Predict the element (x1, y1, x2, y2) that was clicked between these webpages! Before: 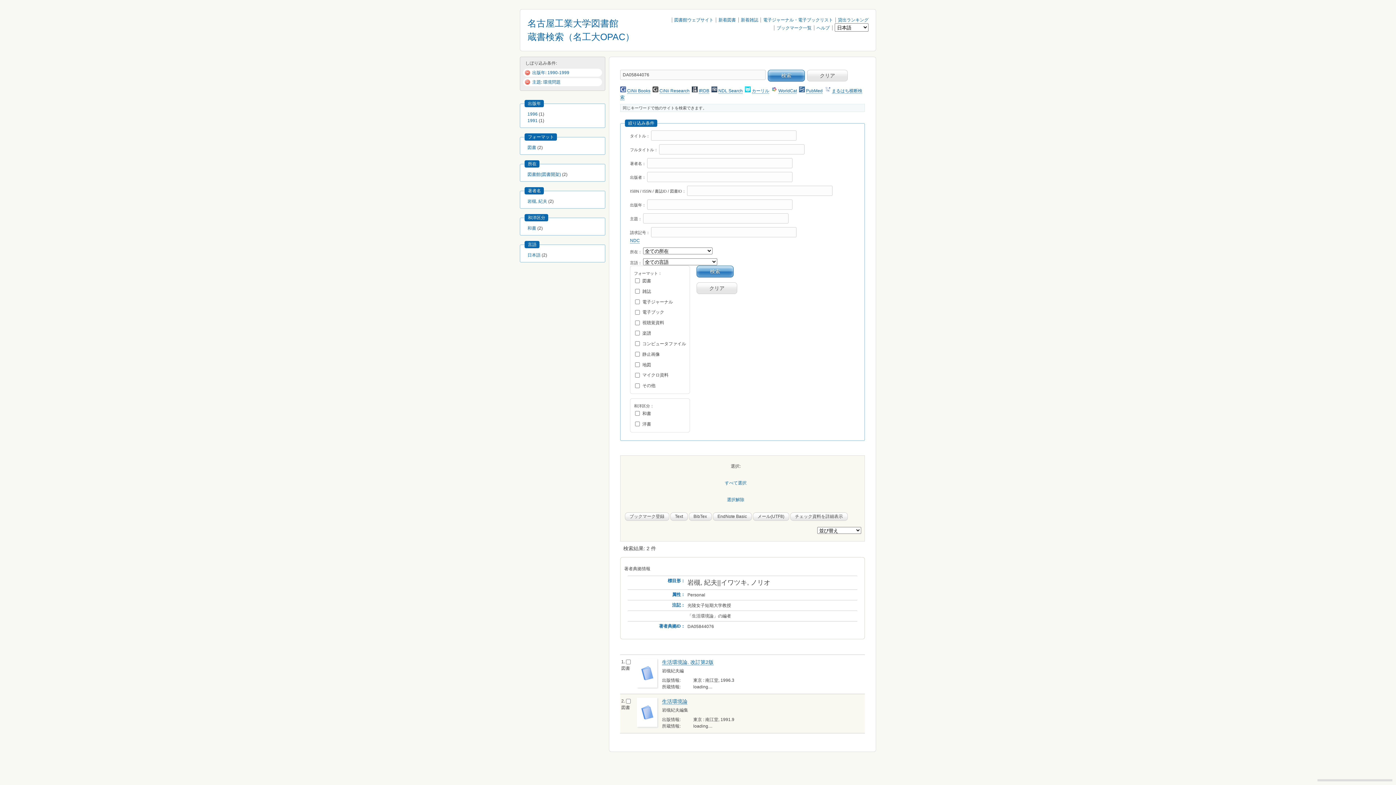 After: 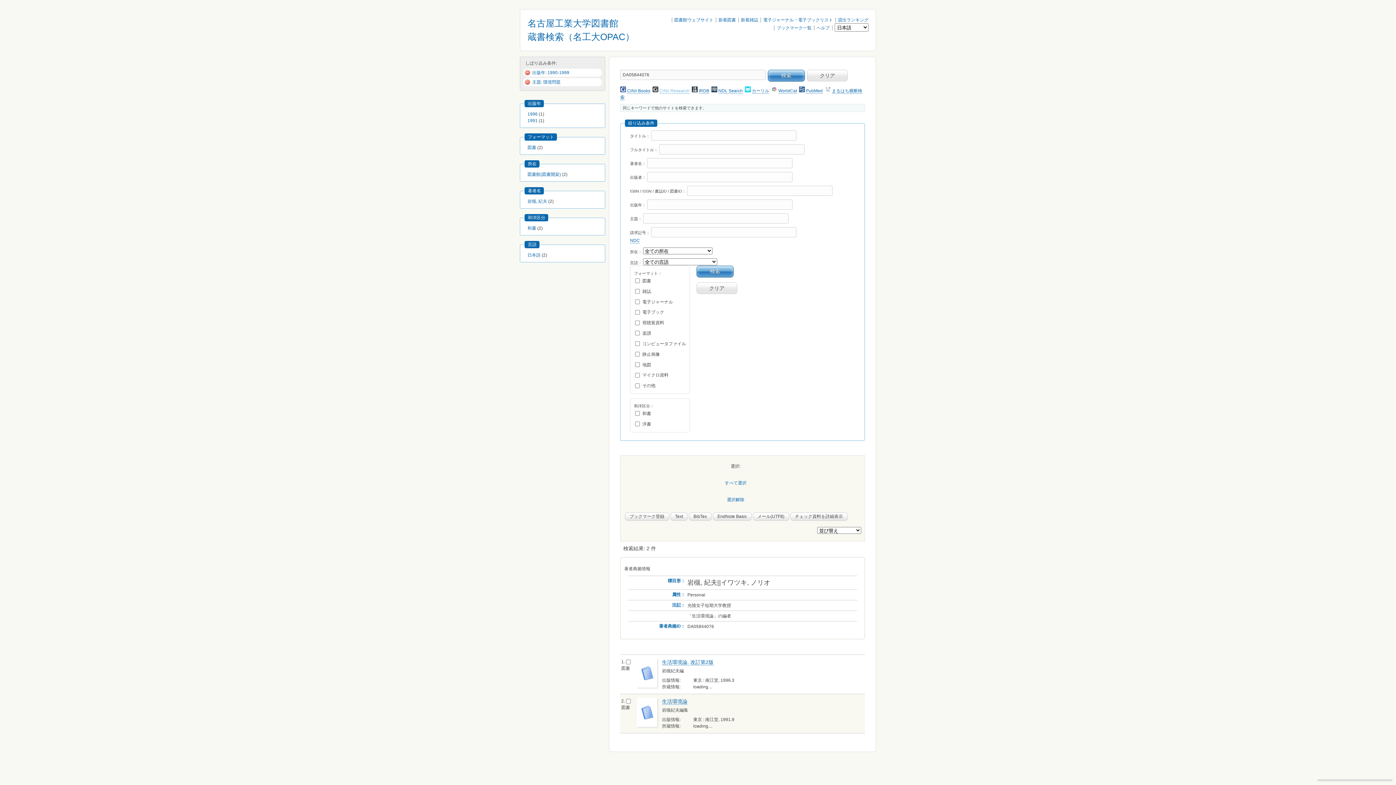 Action: bbox: (659, 88, 689, 93) label: CiNii Research